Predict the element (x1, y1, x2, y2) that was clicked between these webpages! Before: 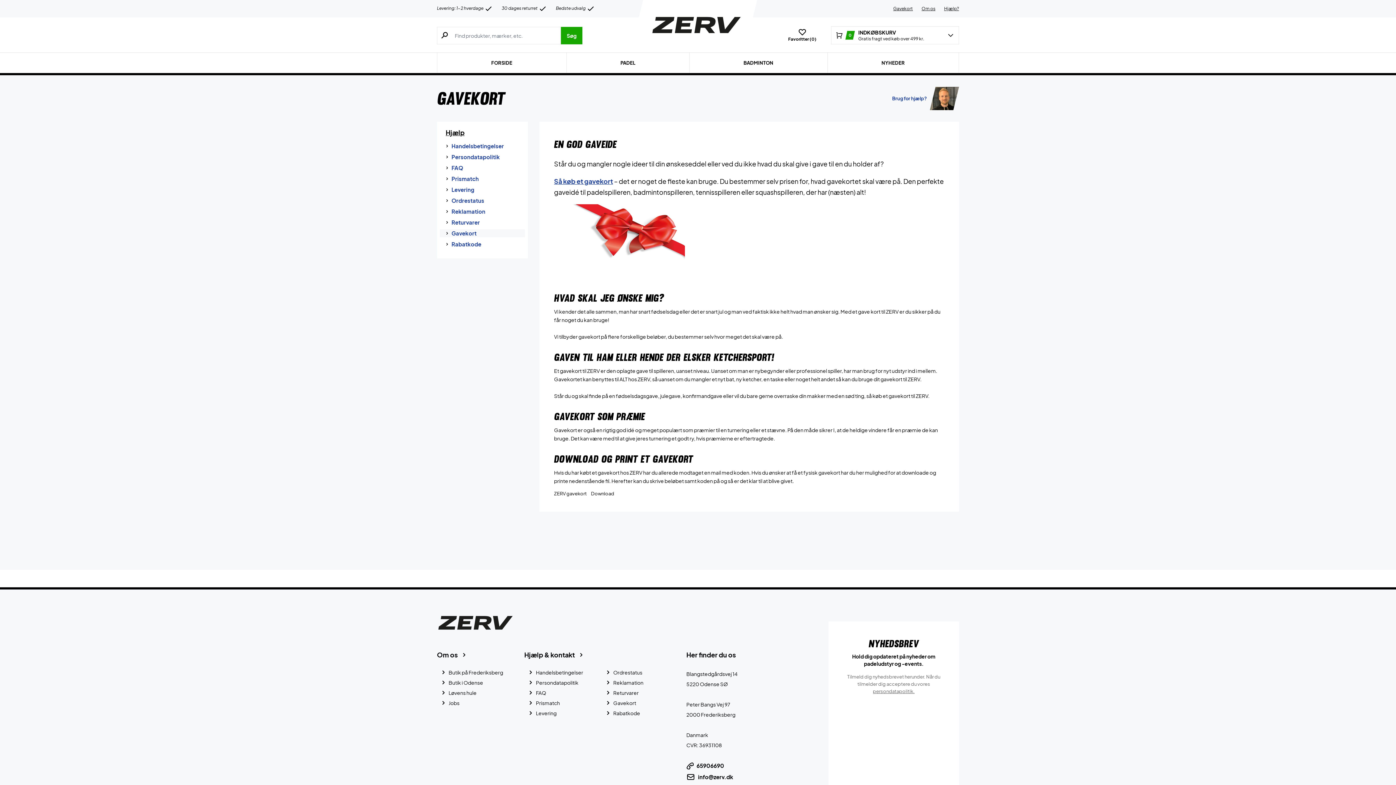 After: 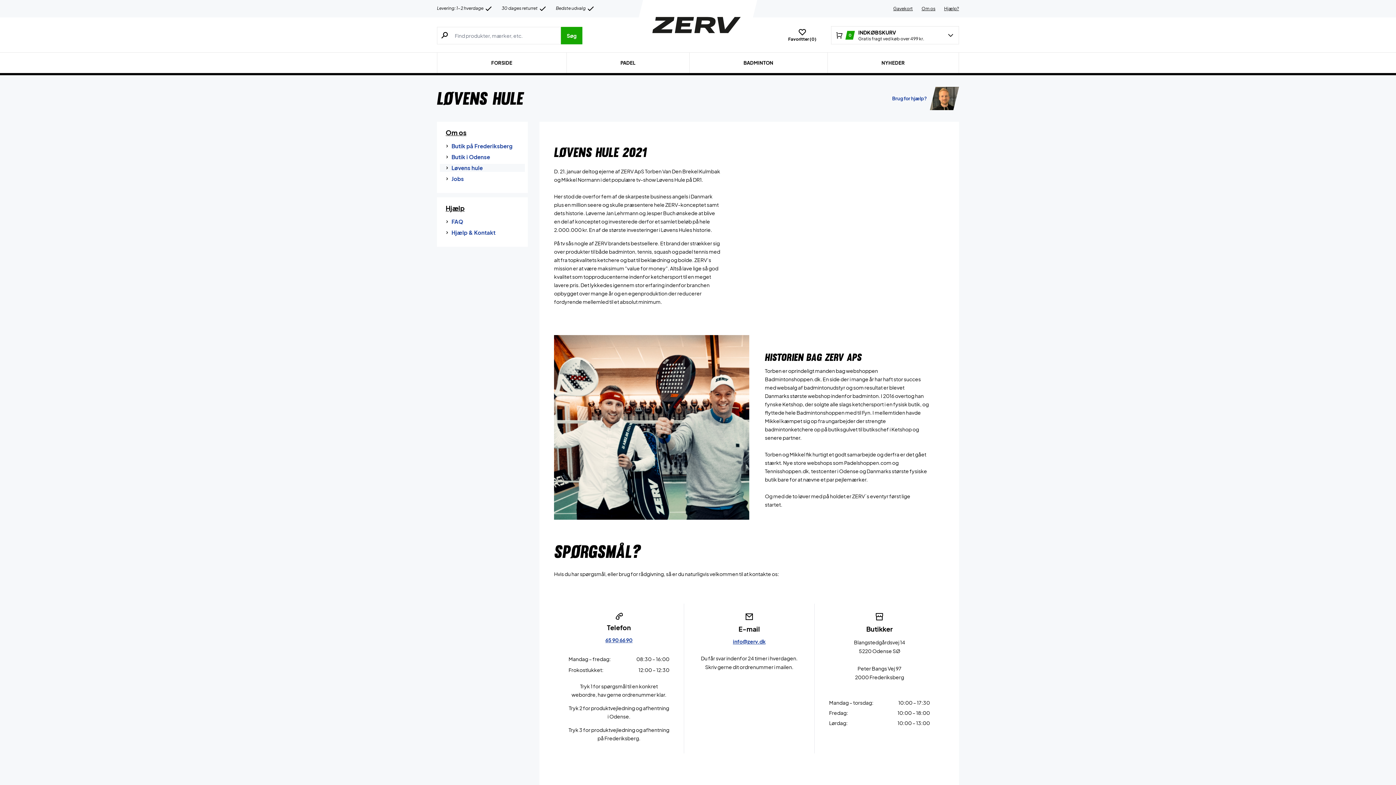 Action: label: Løvens hule bbox: (440, 689, 476, 699)